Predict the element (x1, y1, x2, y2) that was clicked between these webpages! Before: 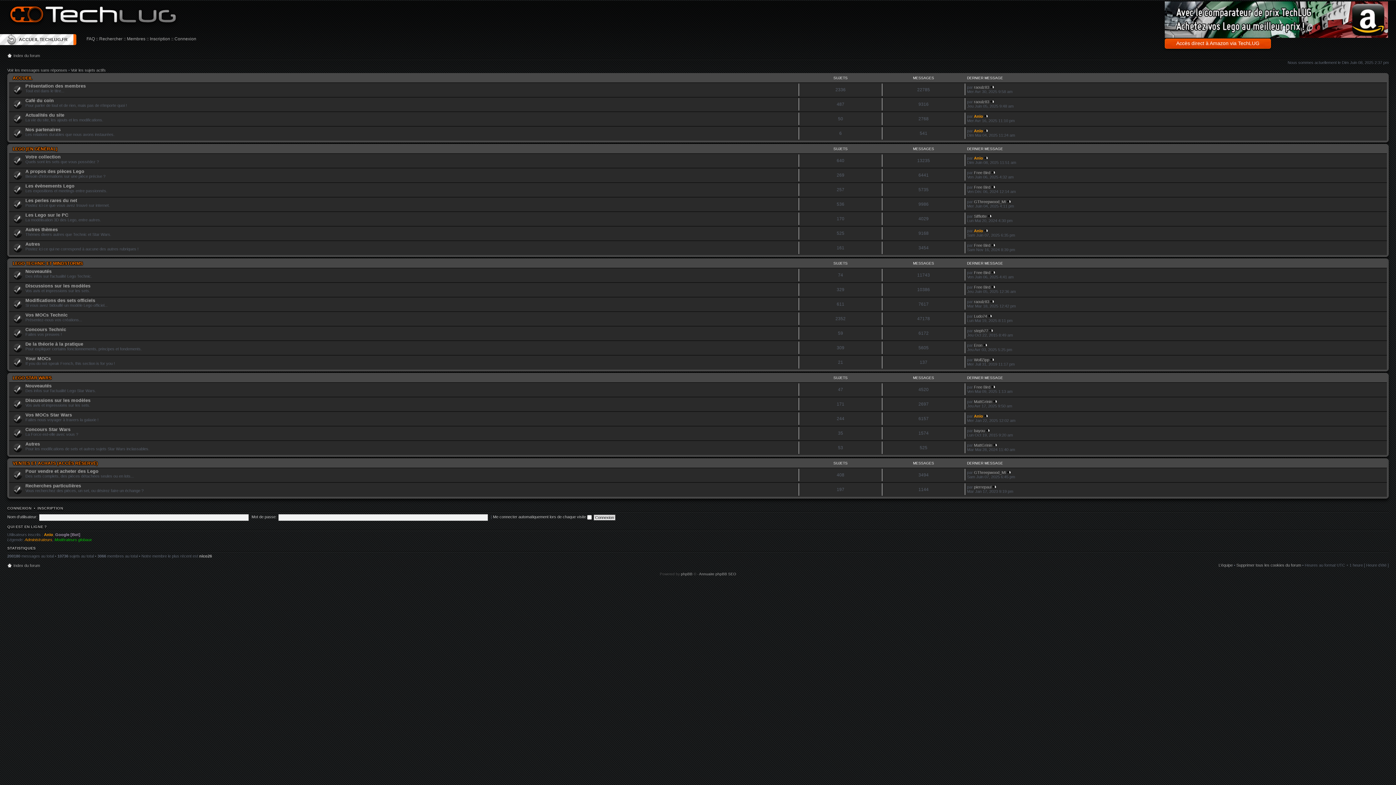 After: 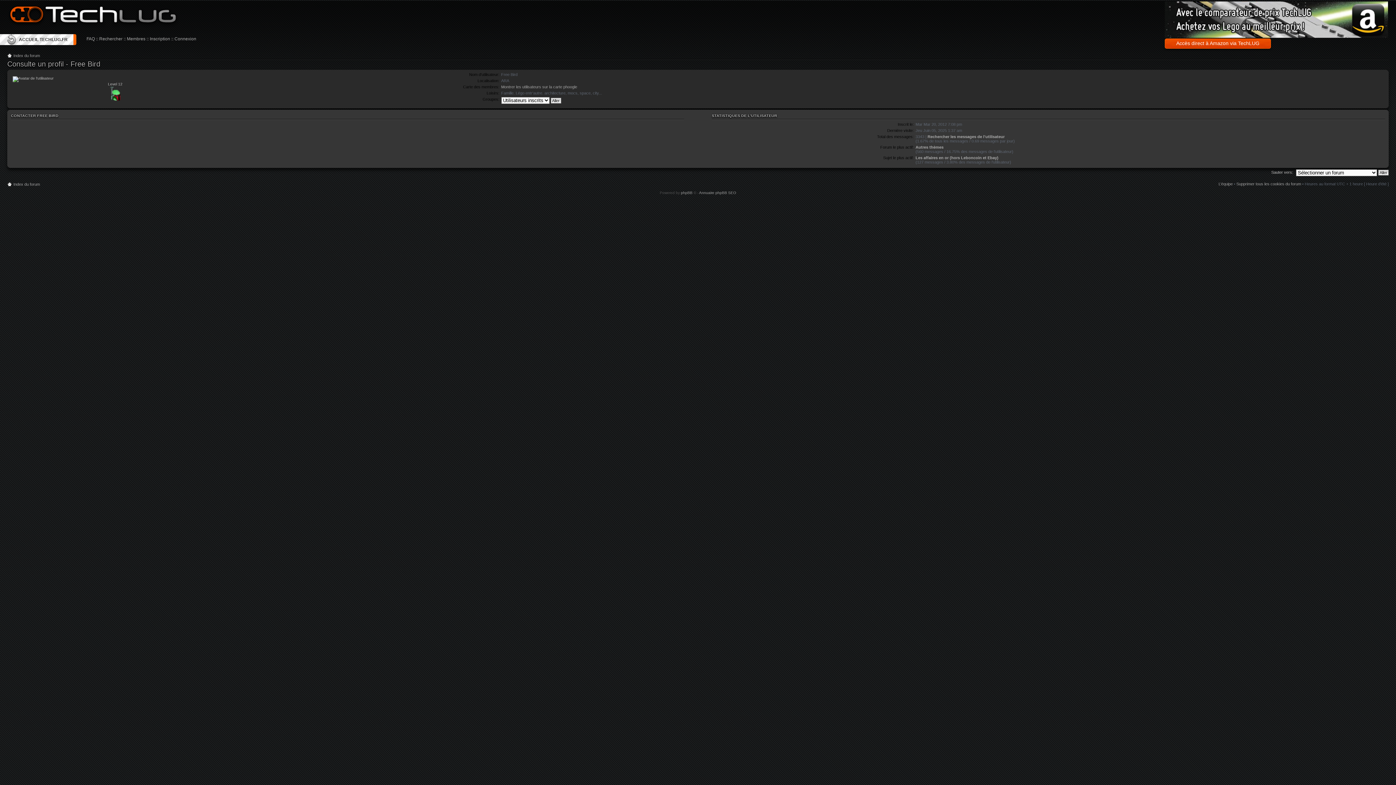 Action: bbox: (974, 243, 990, 247) label: Free Bird